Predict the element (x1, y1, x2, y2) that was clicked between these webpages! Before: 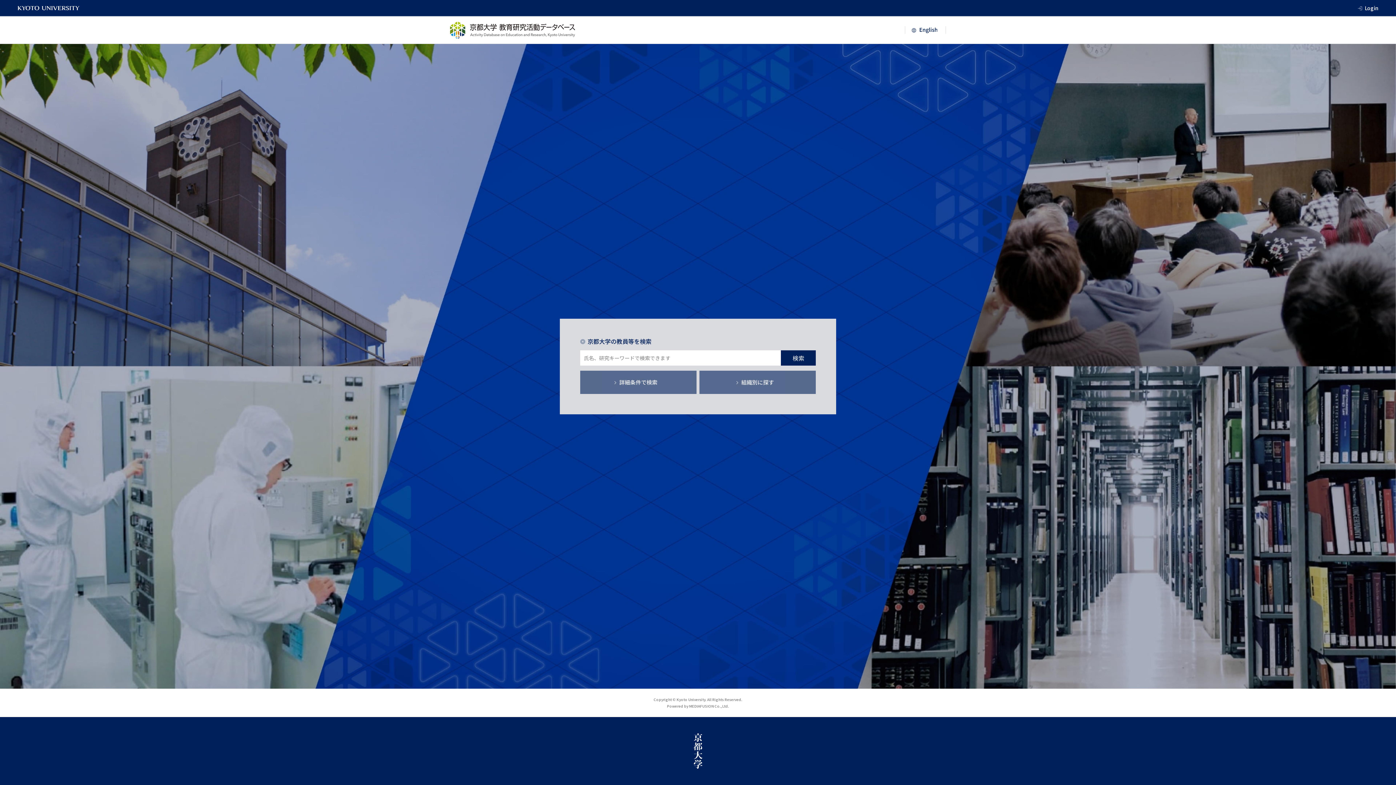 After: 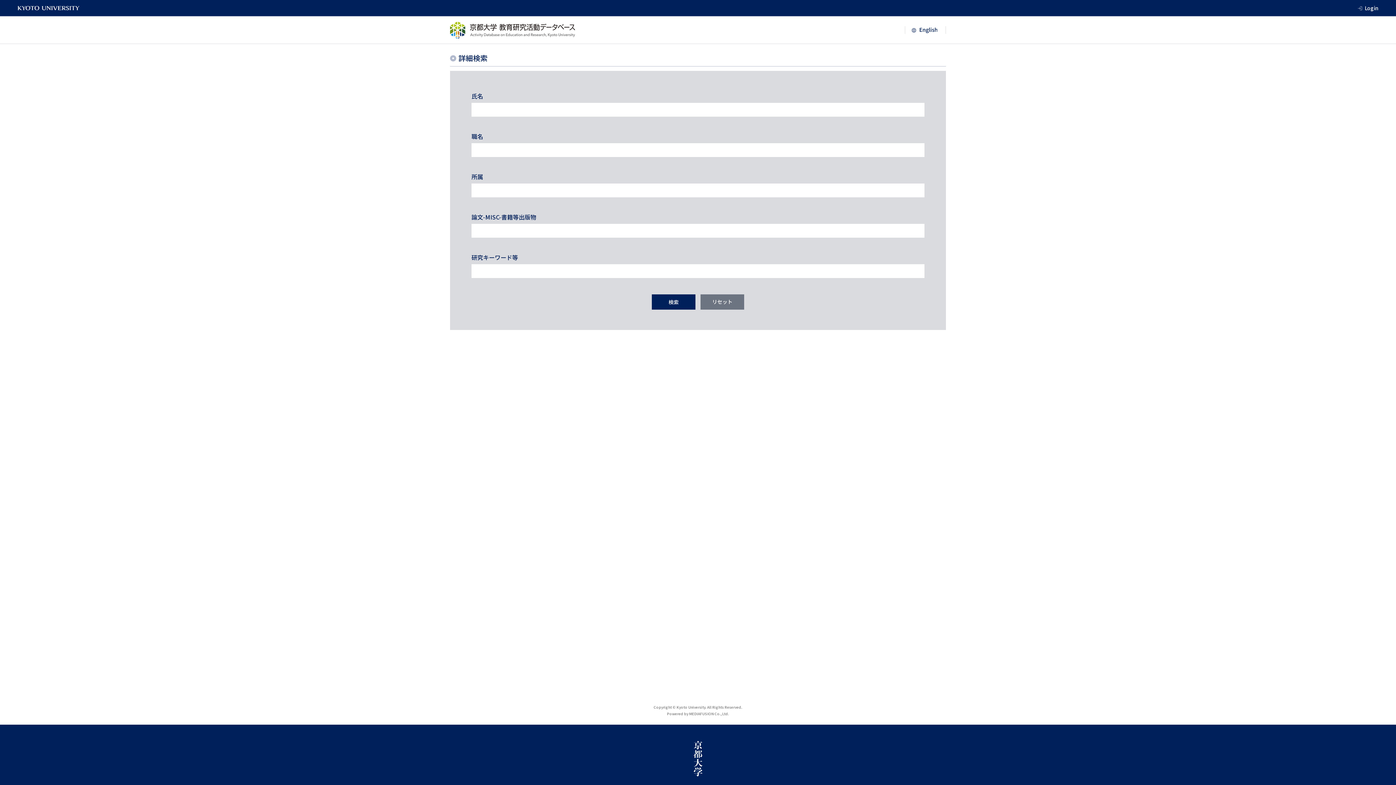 Action: label: 詳細条件で検索 bbox: (580, 370, 696, 394)